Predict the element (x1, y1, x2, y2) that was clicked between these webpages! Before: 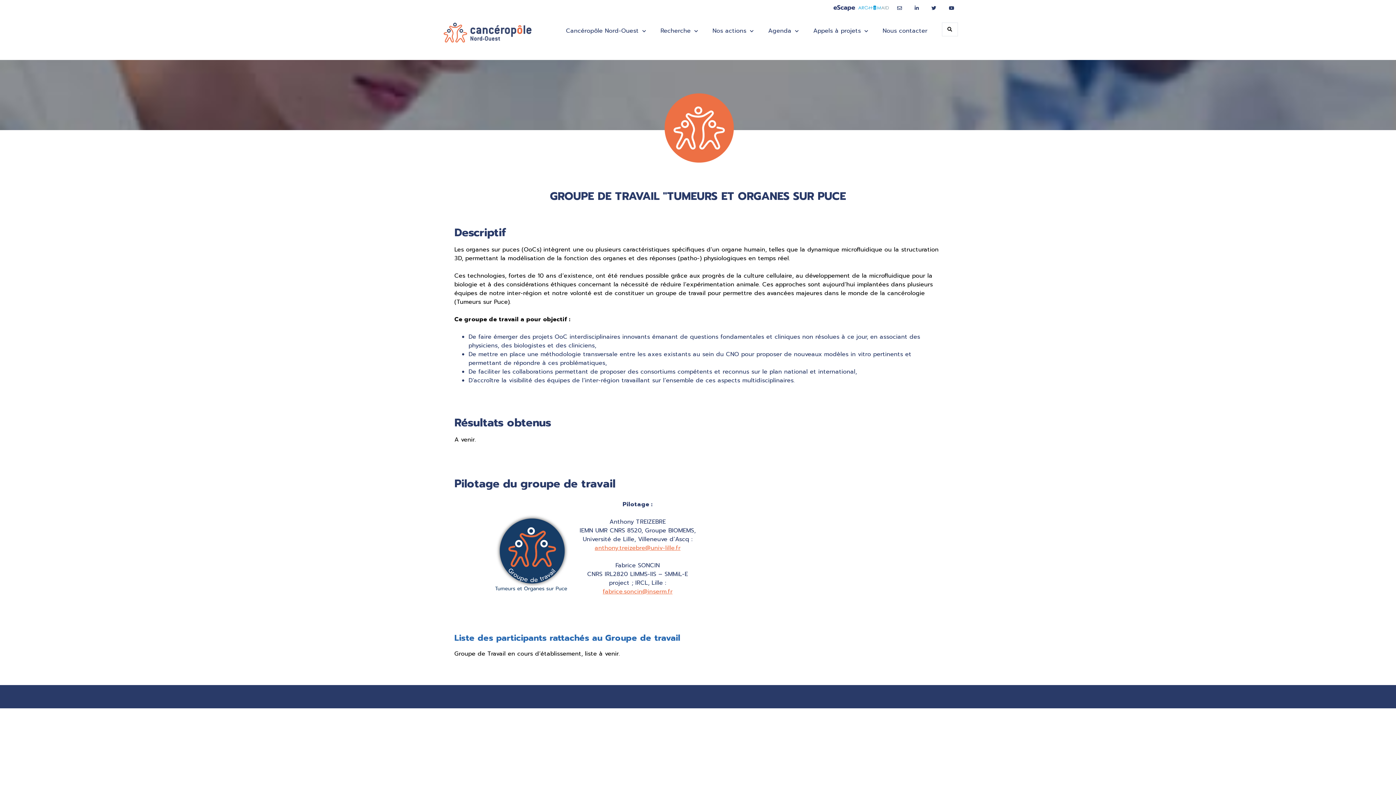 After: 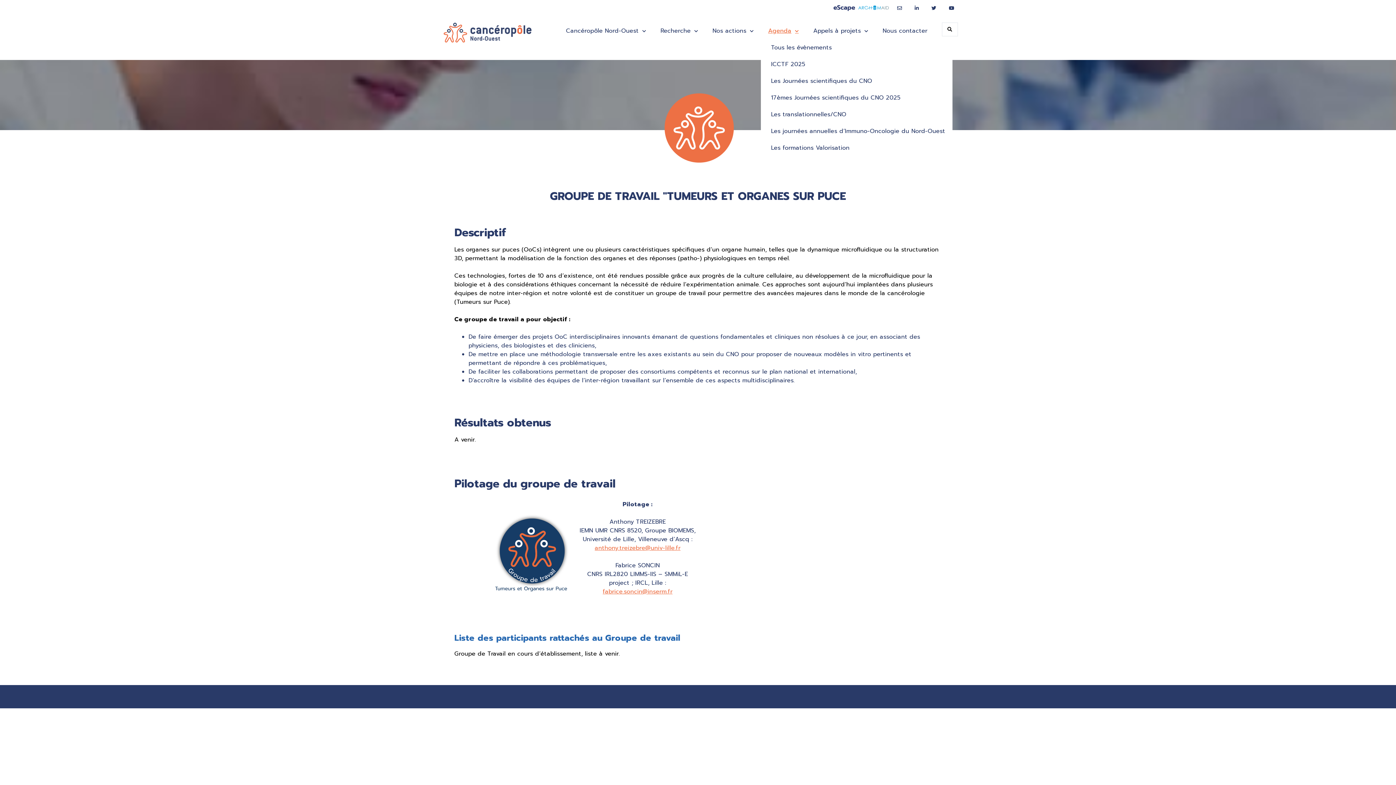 Action: bbox: (761, 22, 806, 39) label: Agenda